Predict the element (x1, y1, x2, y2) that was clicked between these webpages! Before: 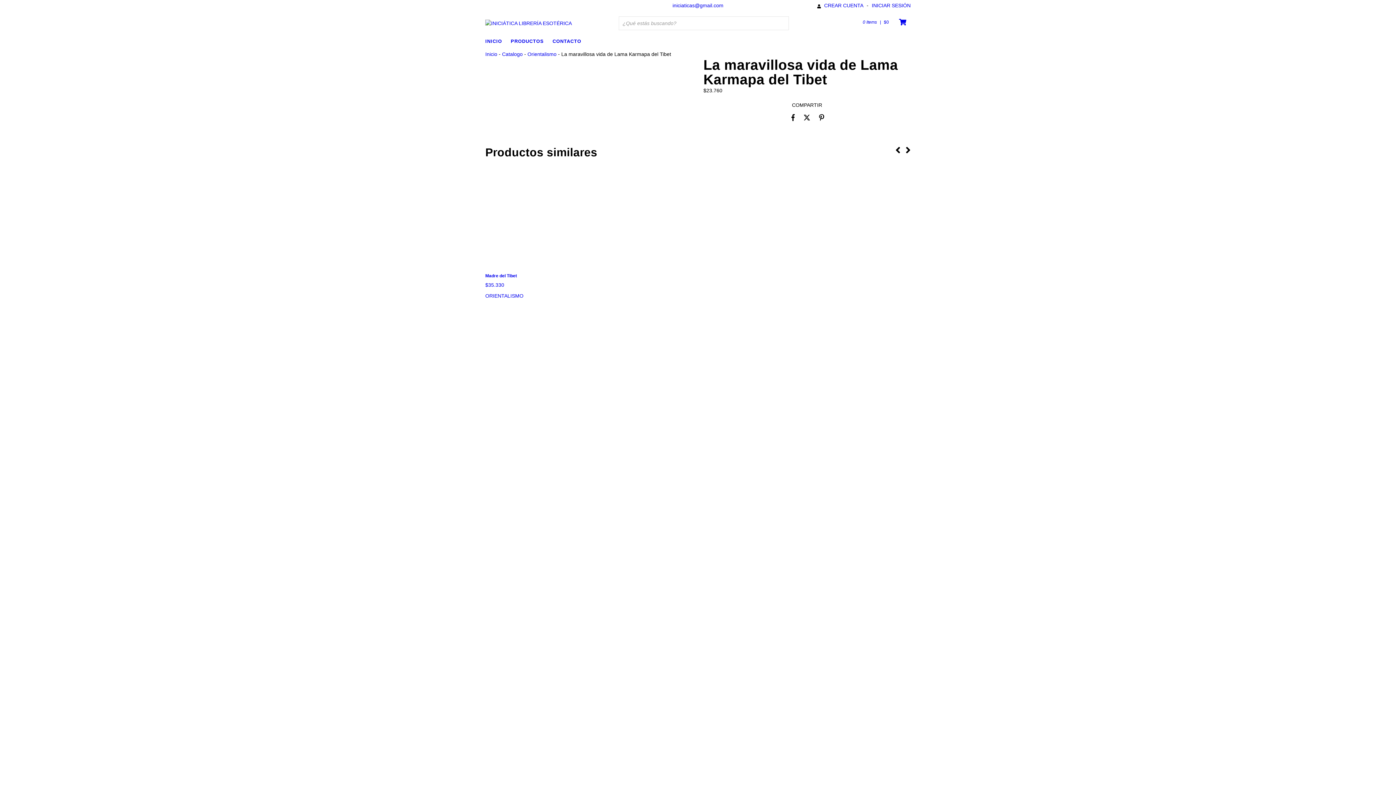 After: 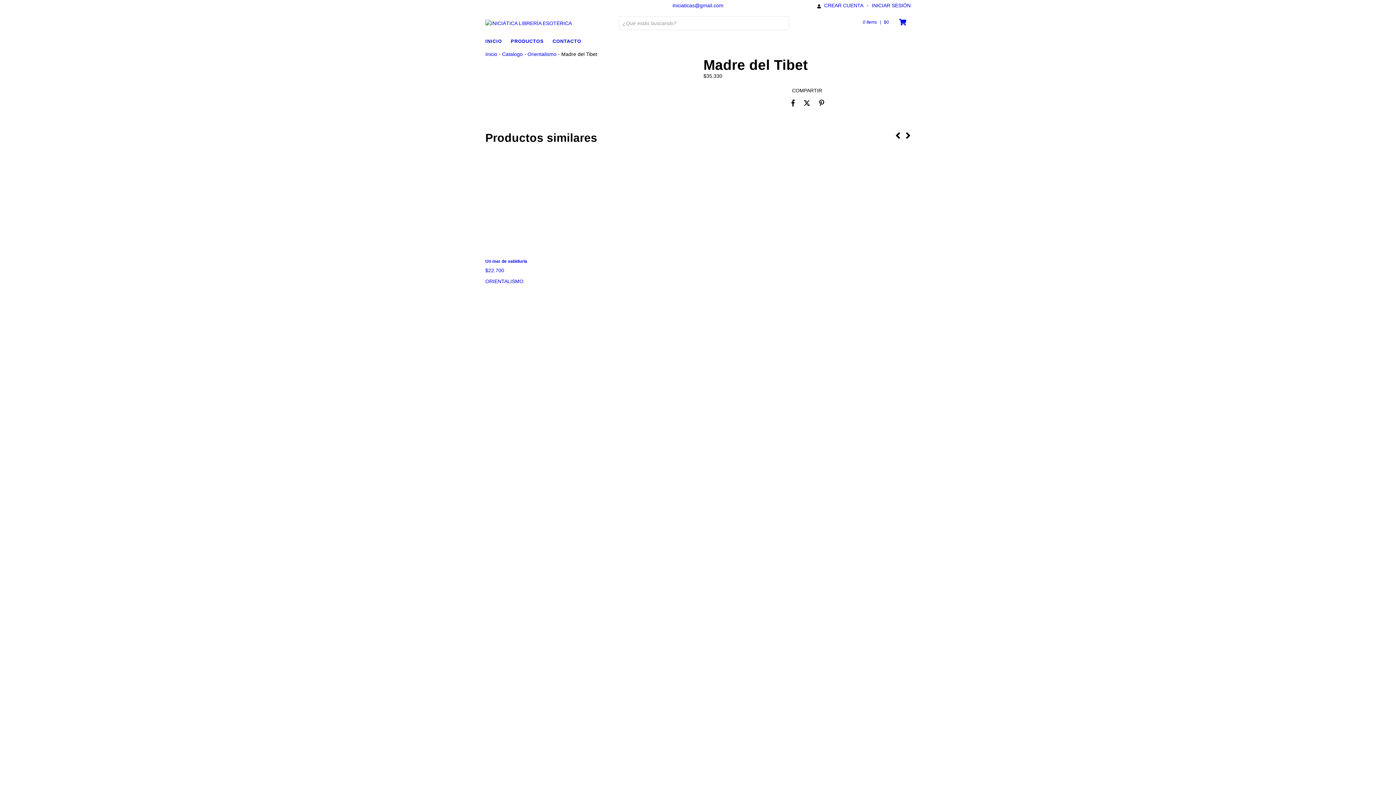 Action: label: Madre del Tibet bbox: (485, 272, 910, 288)